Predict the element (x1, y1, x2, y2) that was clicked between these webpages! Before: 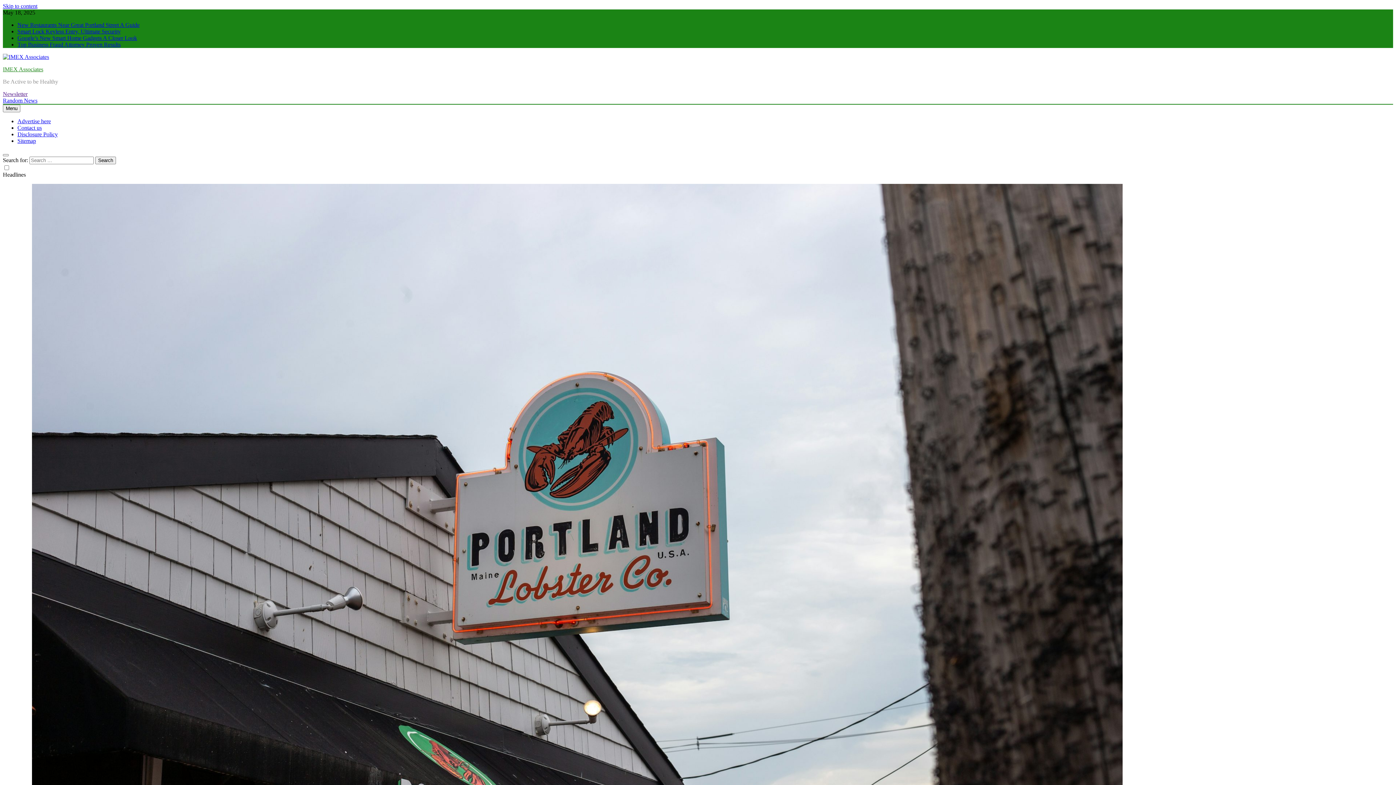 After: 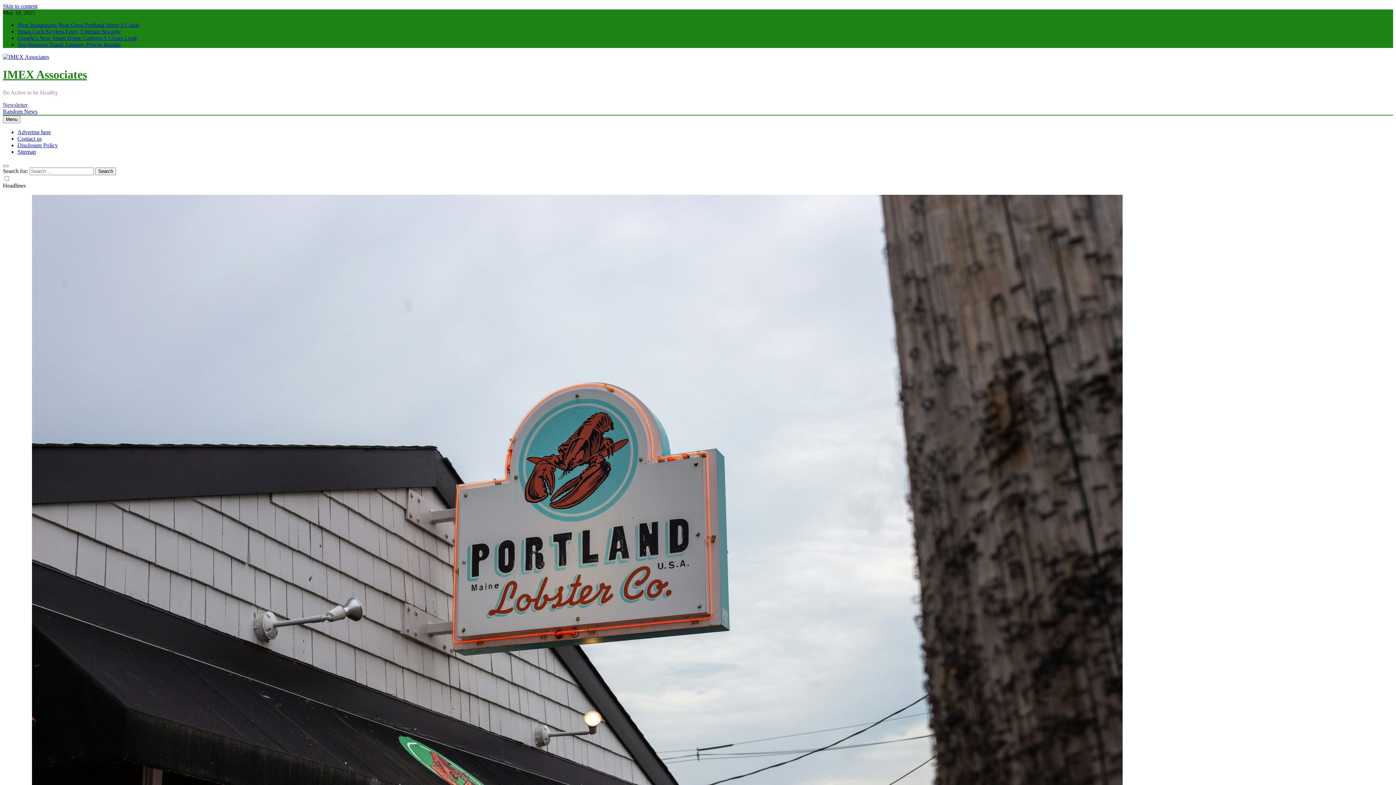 Action: label: Random News bbox: (2, 97, 37, 103)